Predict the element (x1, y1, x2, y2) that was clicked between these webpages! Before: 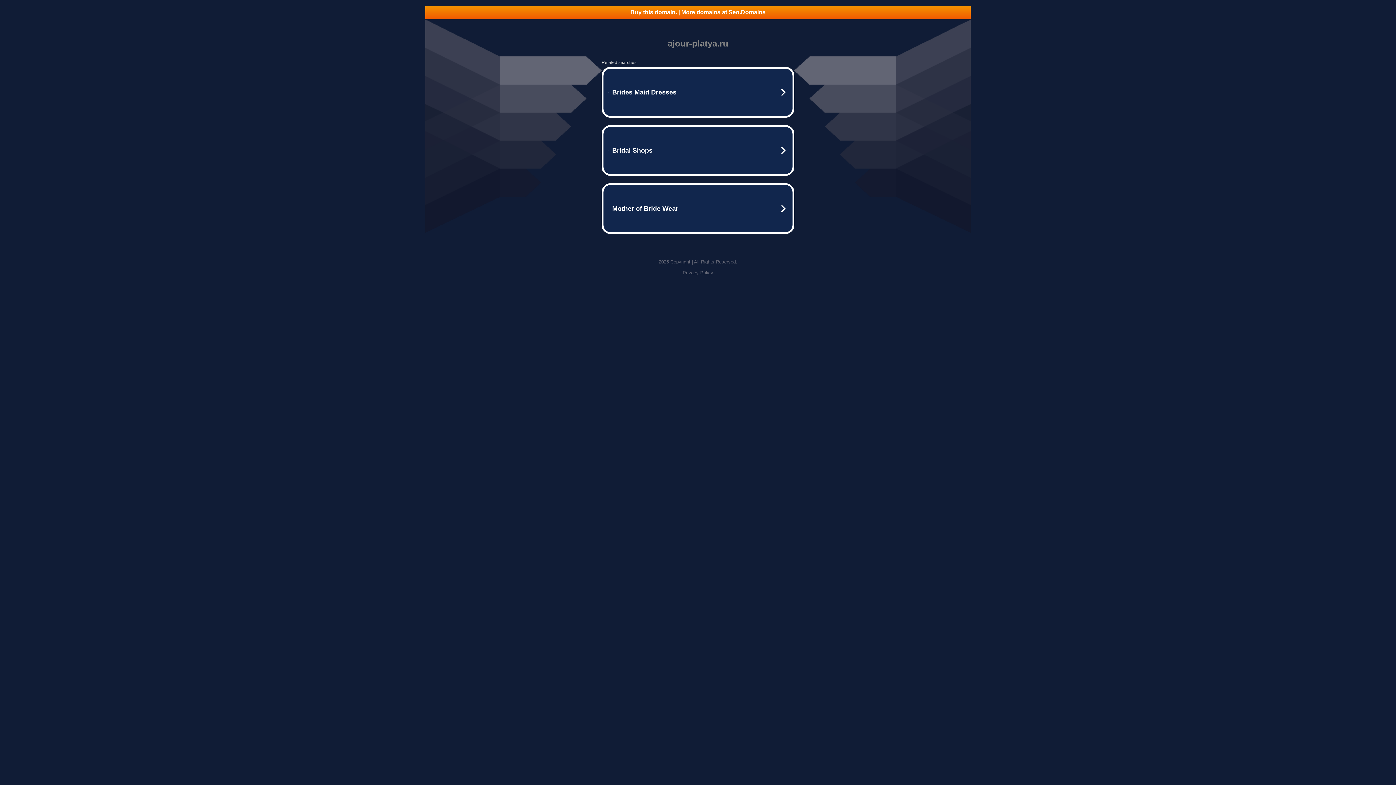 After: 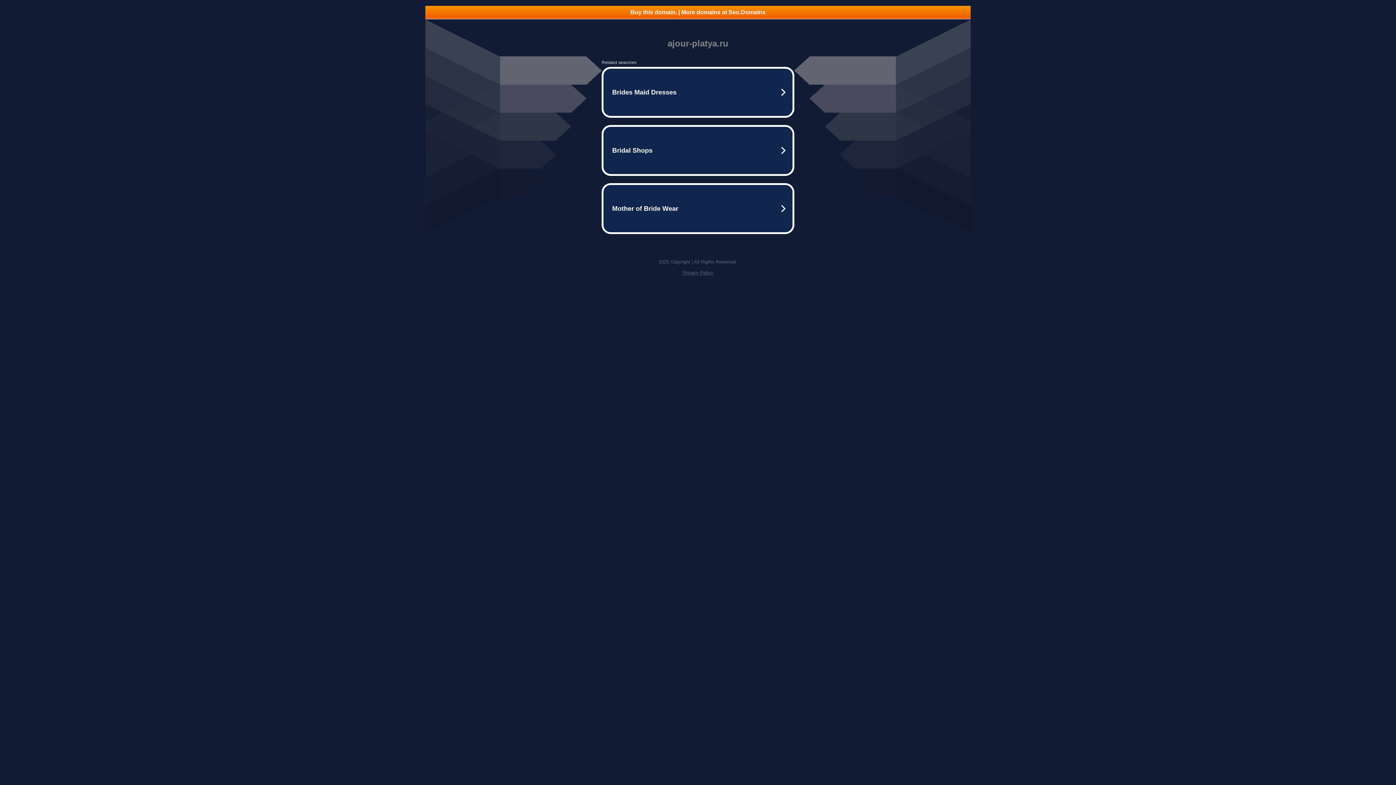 Action: bbox: (425, 5, 970, 18) label: Buy this domain. | More domains at Seo.Domains